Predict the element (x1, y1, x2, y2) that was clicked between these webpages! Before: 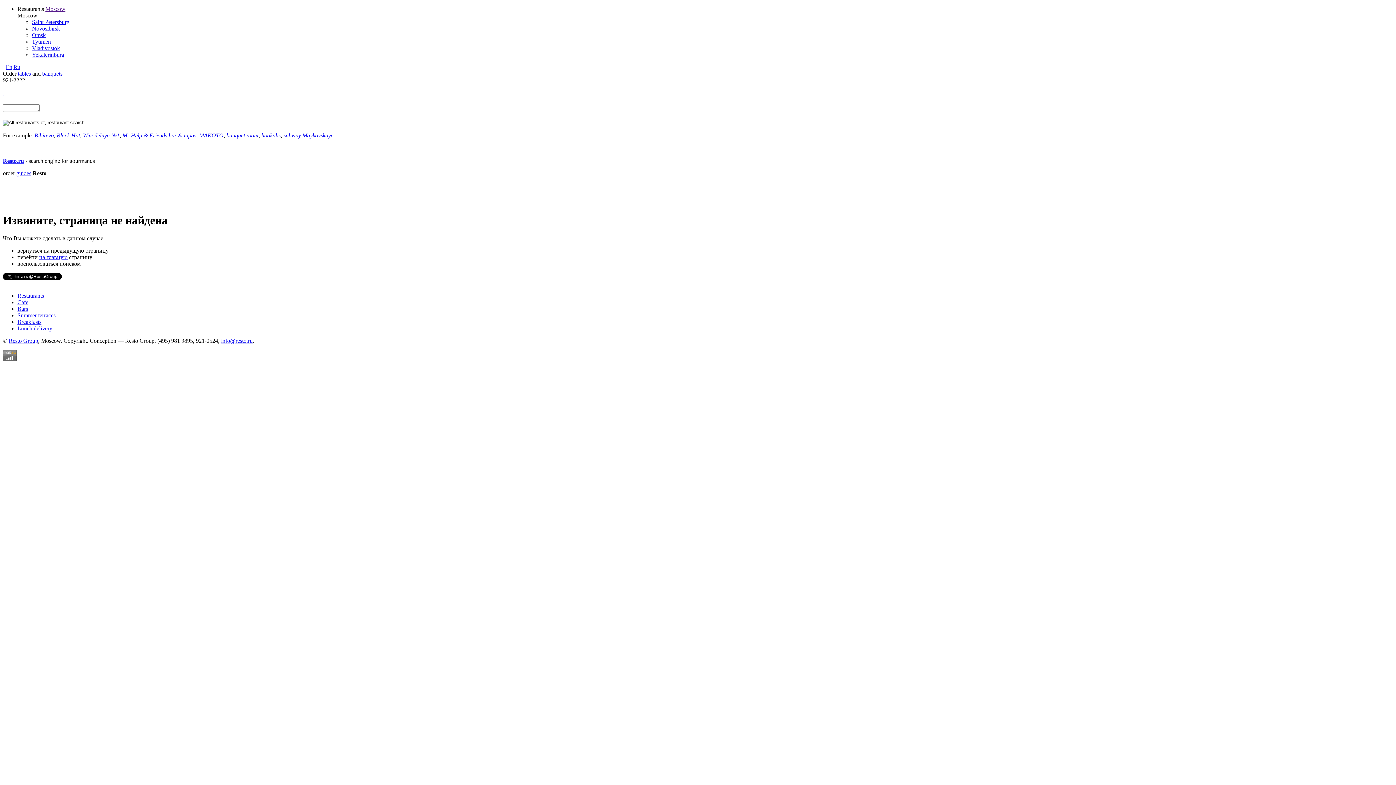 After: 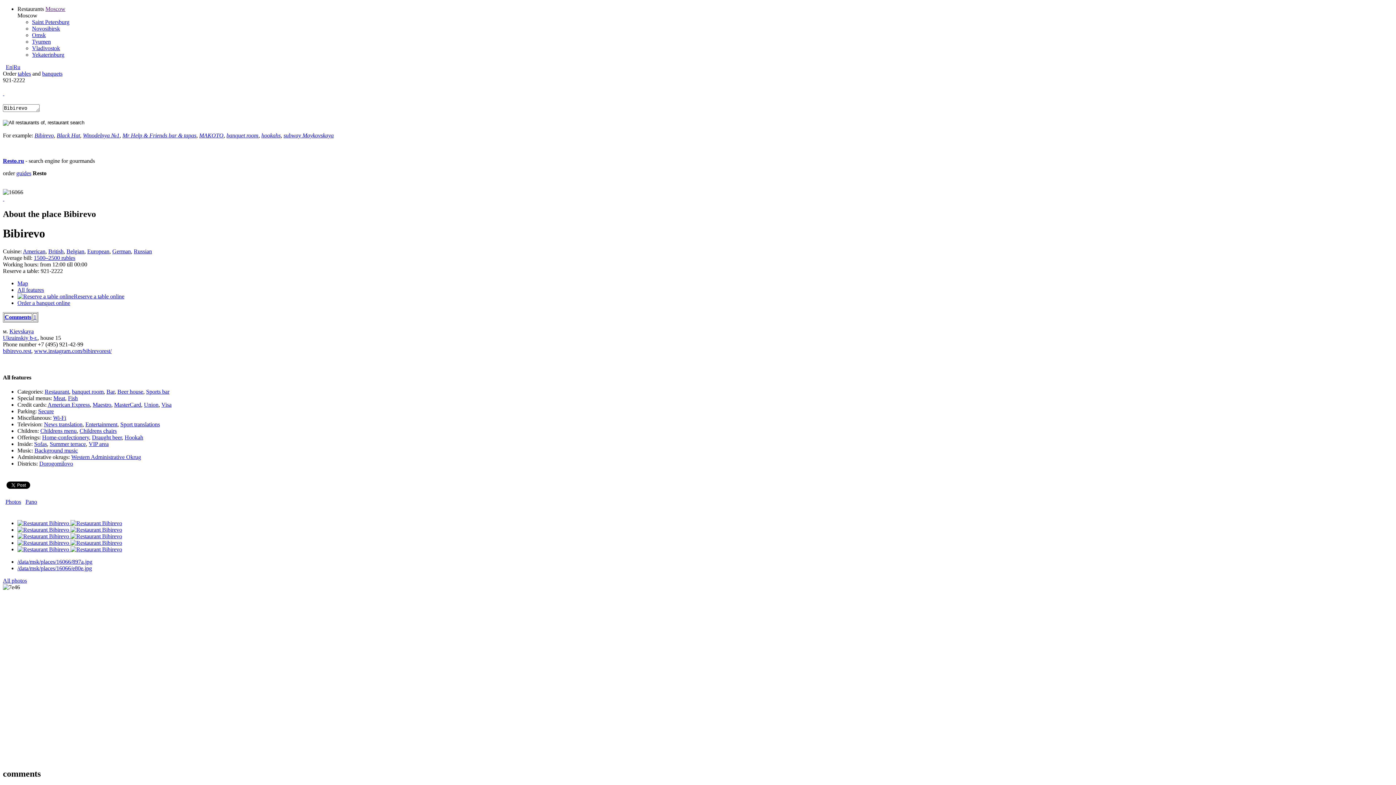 Action: bbox: (34, 132, 53, 138) label: Bibirevo